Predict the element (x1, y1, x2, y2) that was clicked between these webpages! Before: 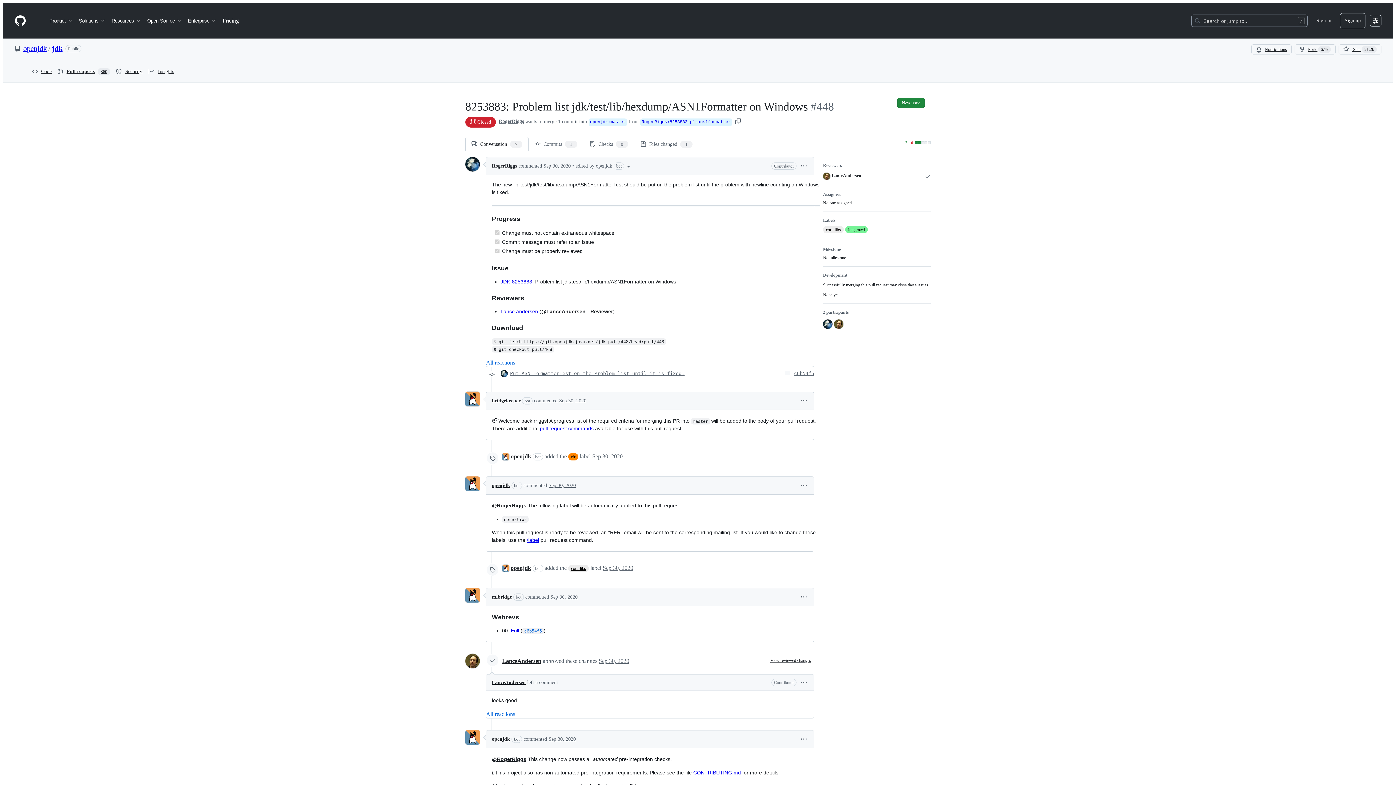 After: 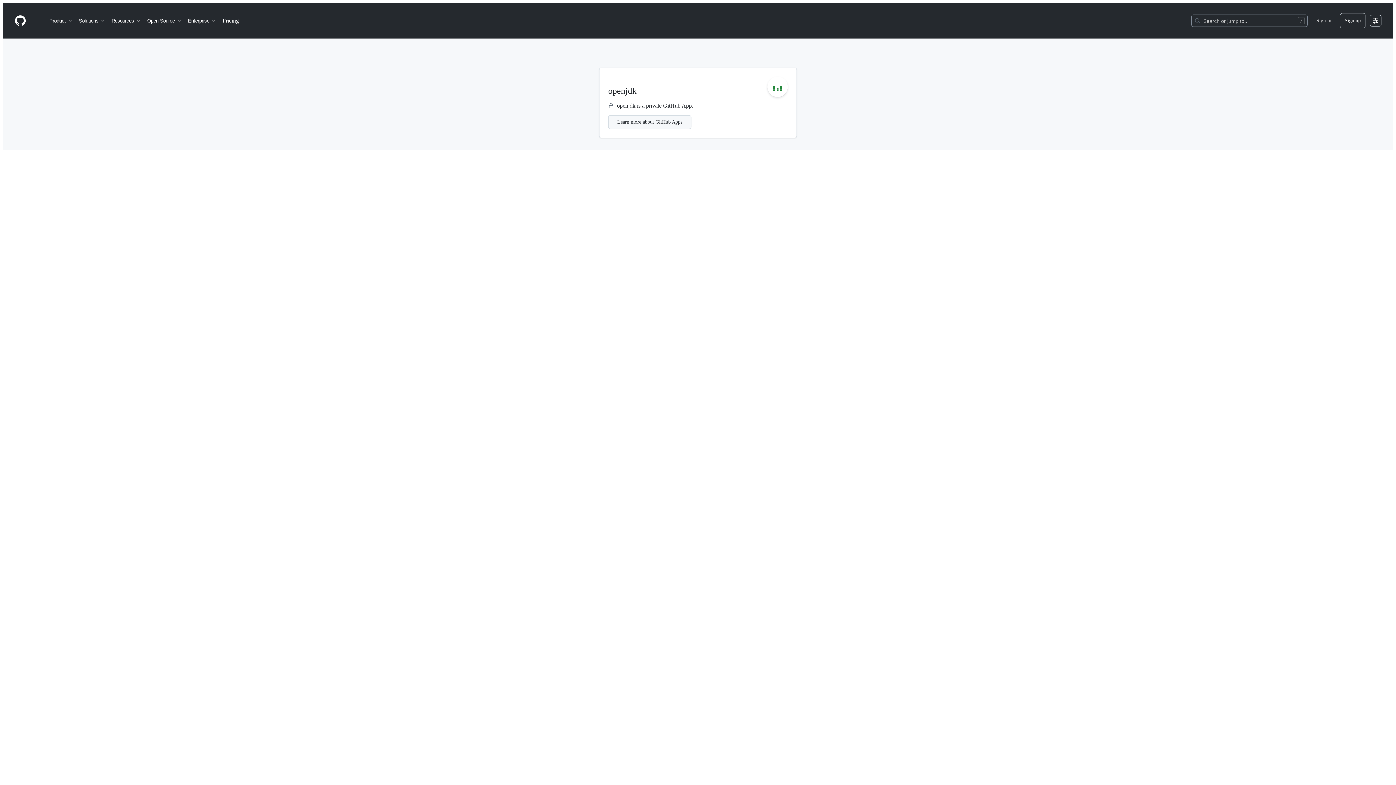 Action: bbox: (510, 565, 531, 571) label: openjdk